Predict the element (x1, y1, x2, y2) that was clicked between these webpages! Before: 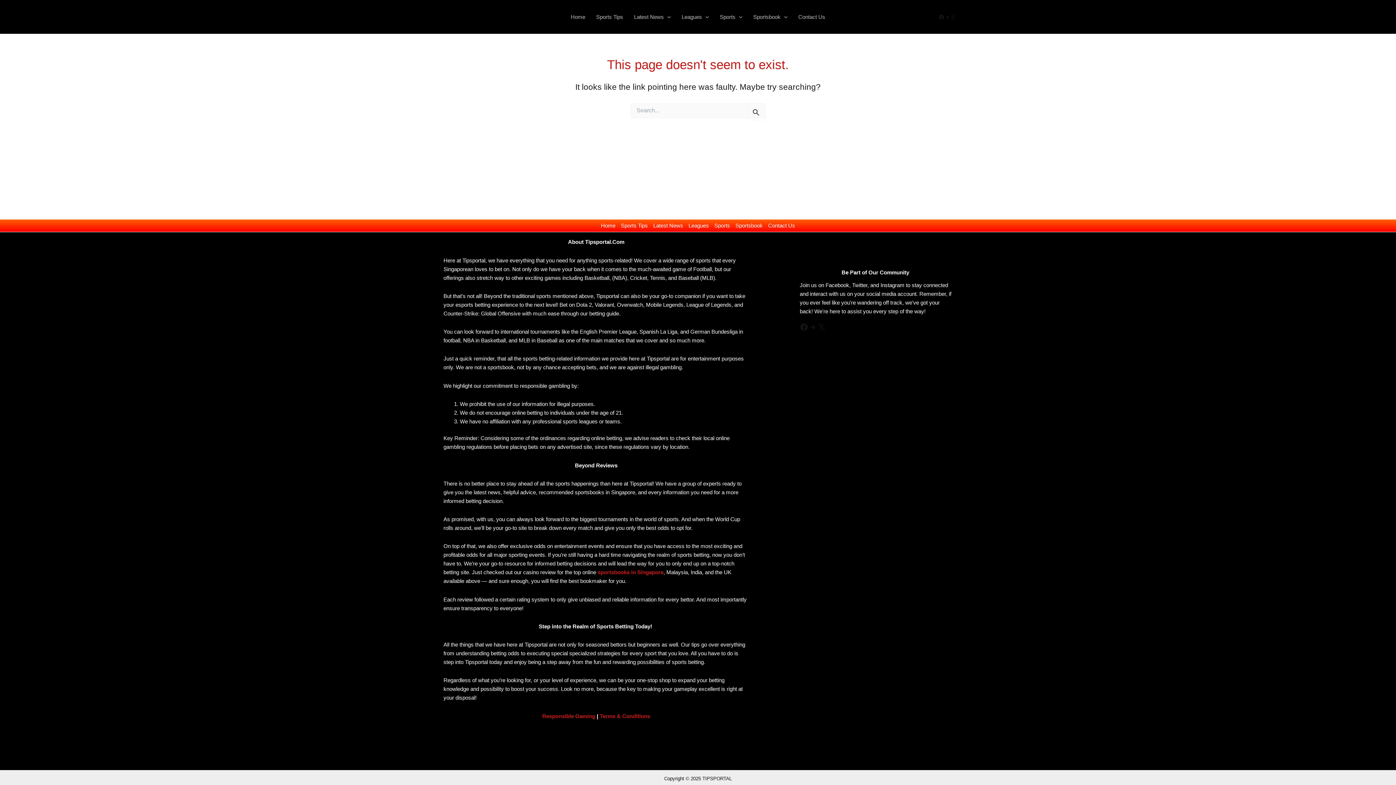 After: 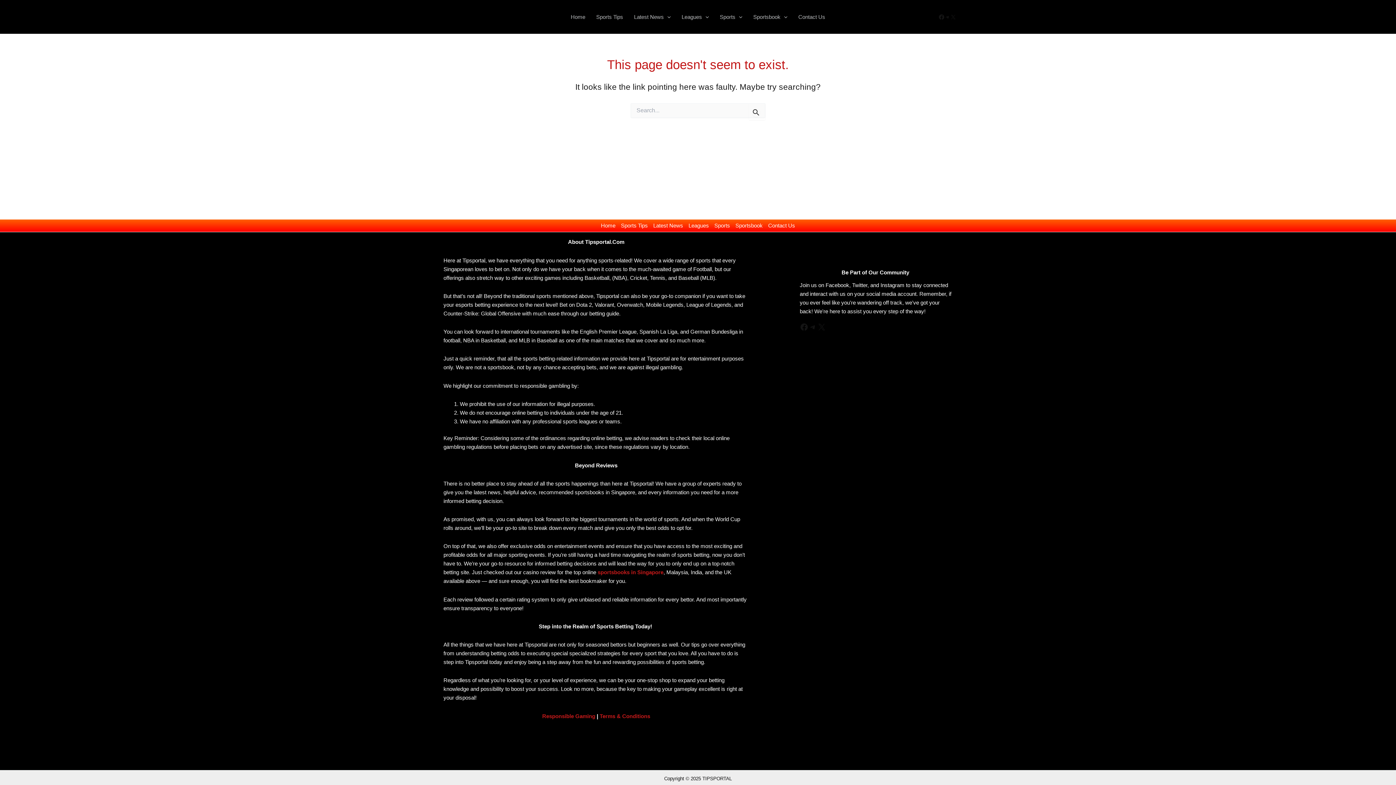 Action: bbox: (938, 14, 944, 19) label: Facebook